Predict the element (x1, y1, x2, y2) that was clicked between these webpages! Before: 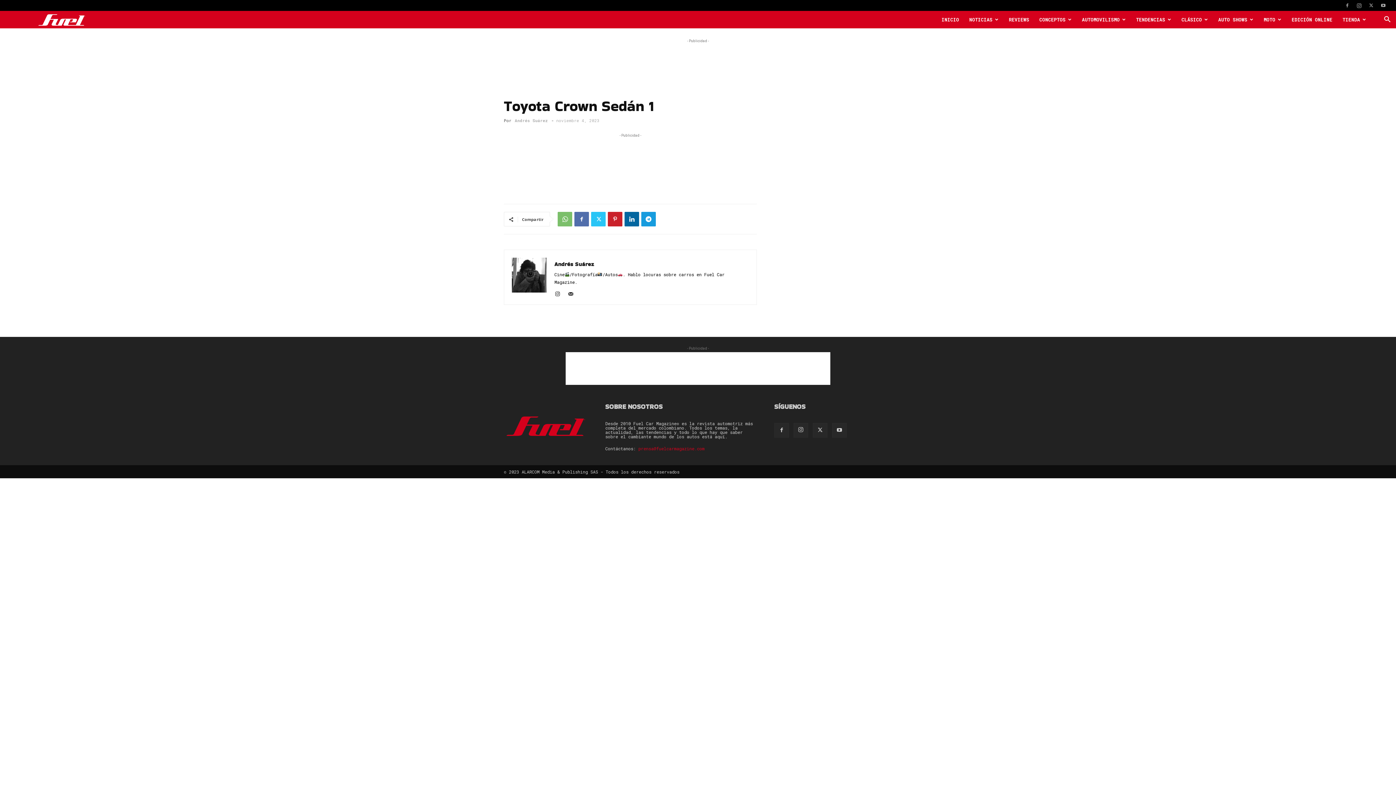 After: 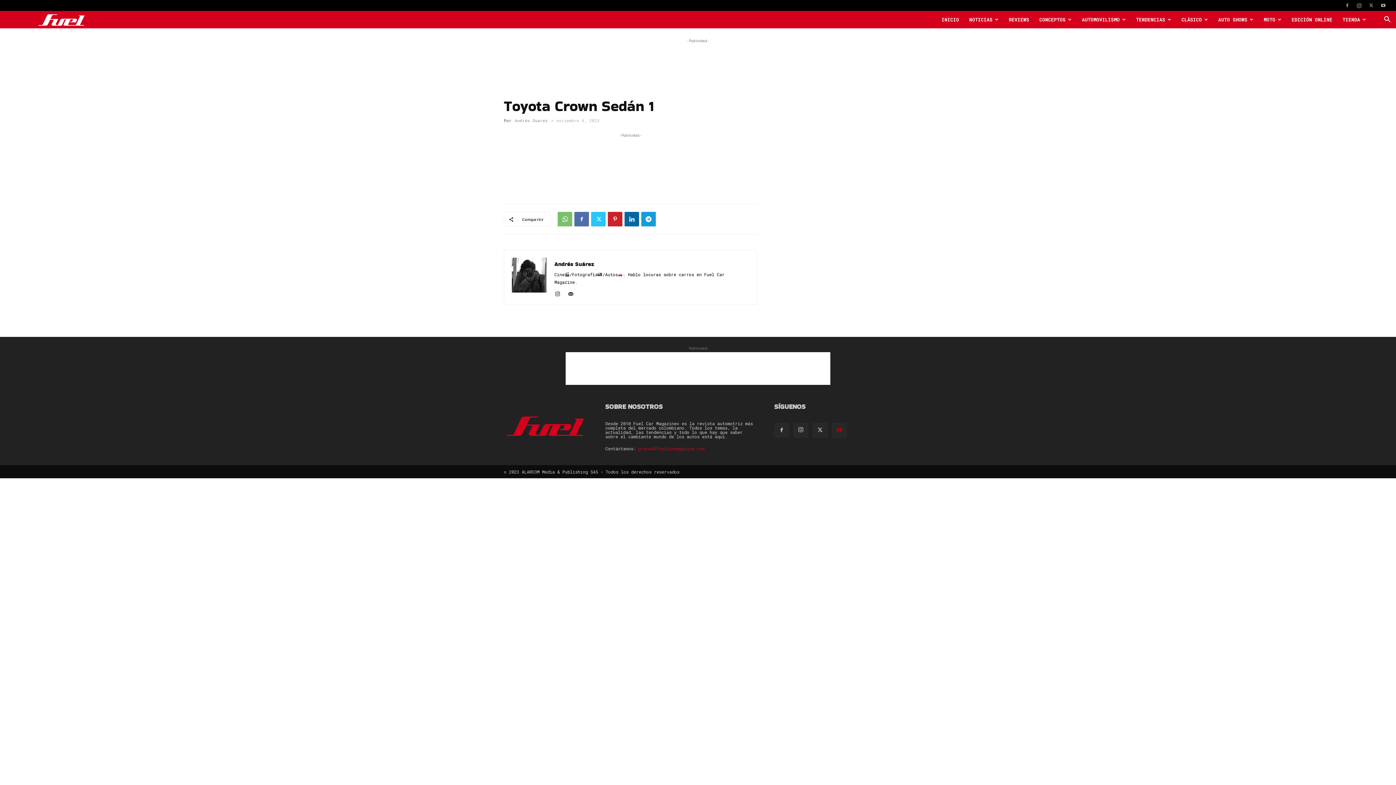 Action: bbox: (832, 423, 846, 437)